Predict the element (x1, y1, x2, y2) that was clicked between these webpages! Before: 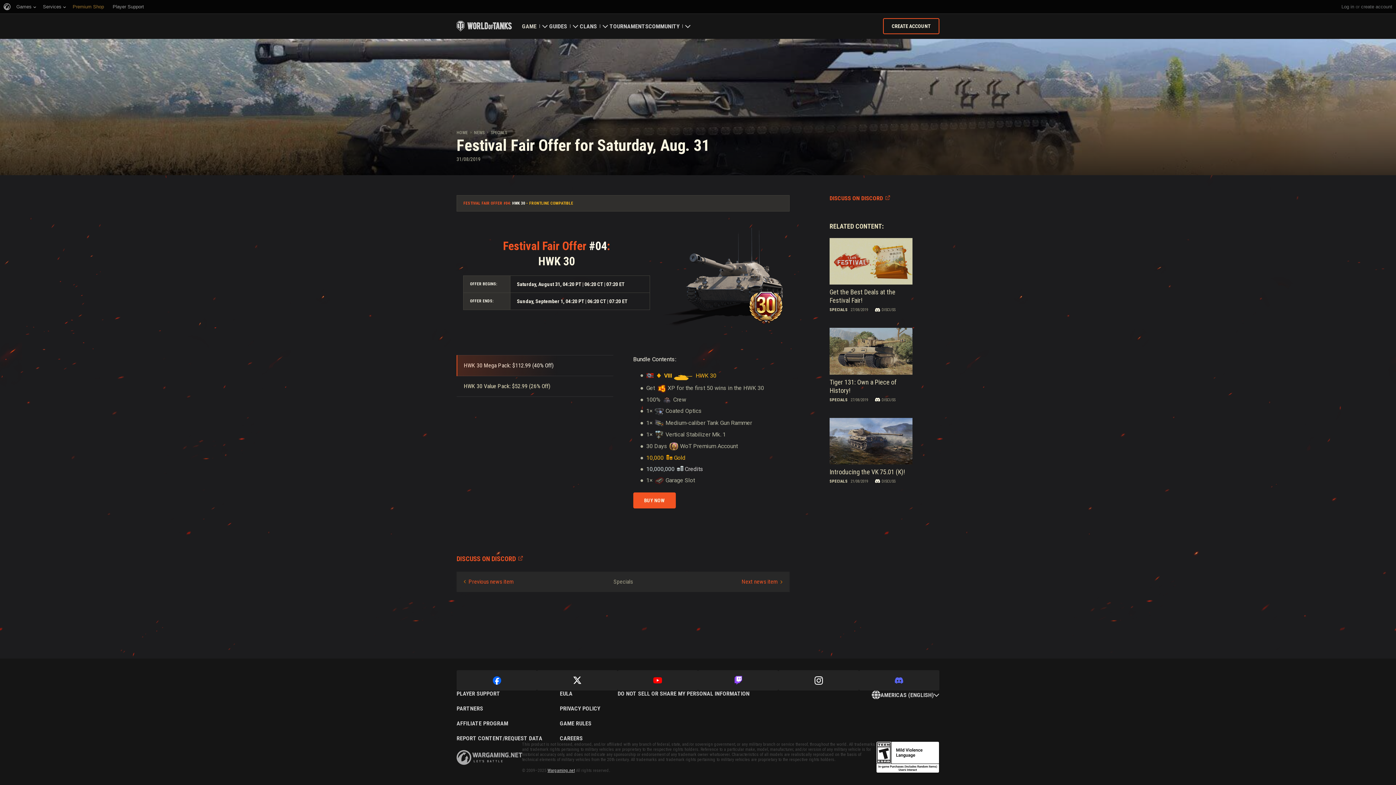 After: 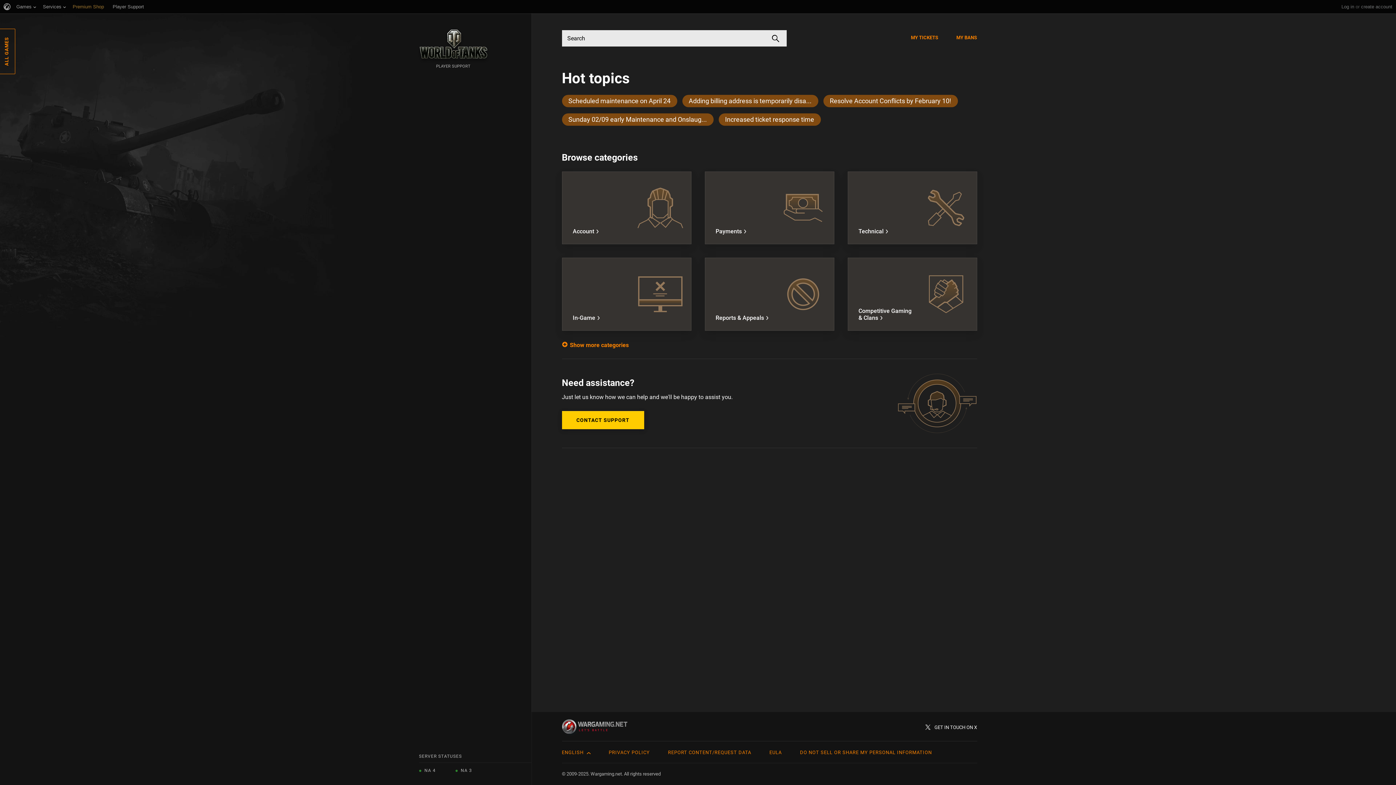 Action: bbox: (112, 0, 144, 13) label: Player Support